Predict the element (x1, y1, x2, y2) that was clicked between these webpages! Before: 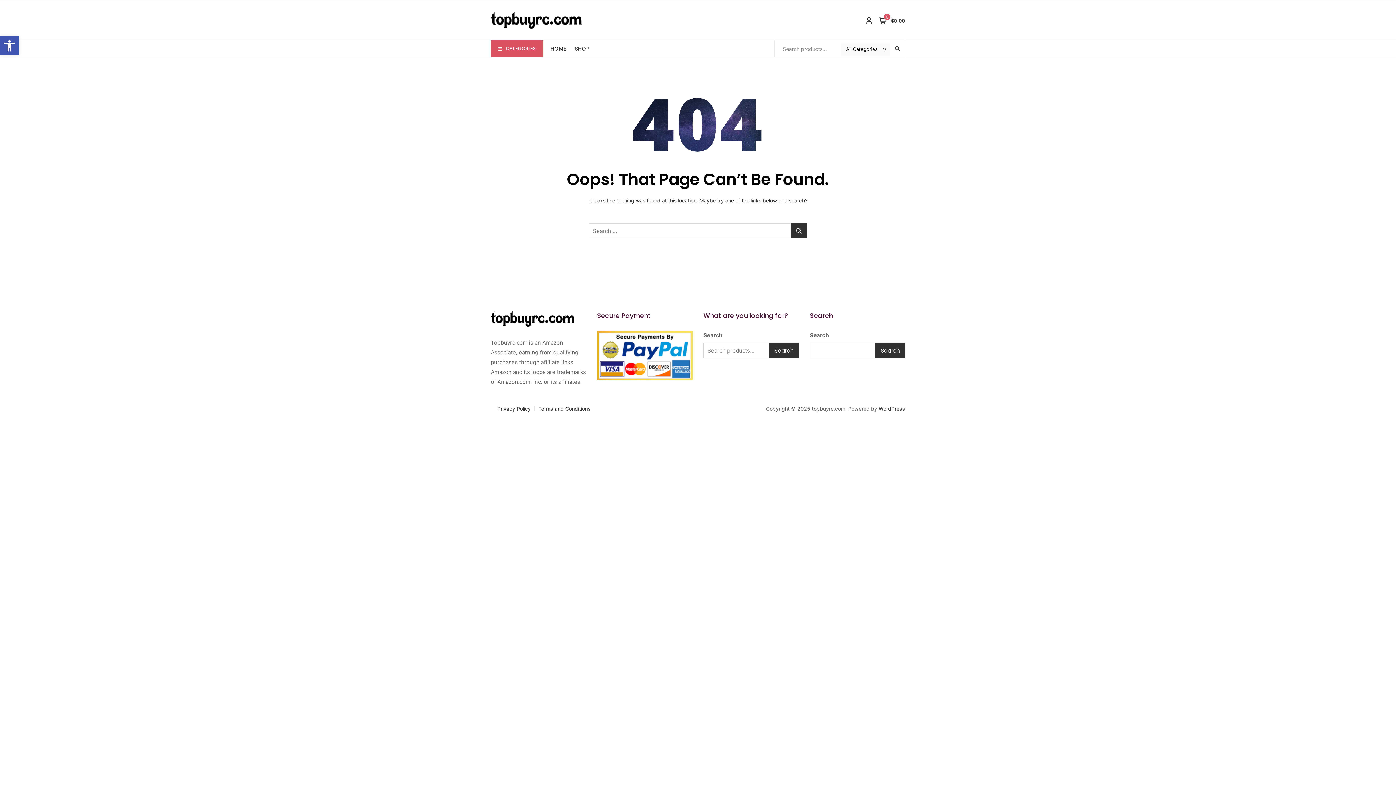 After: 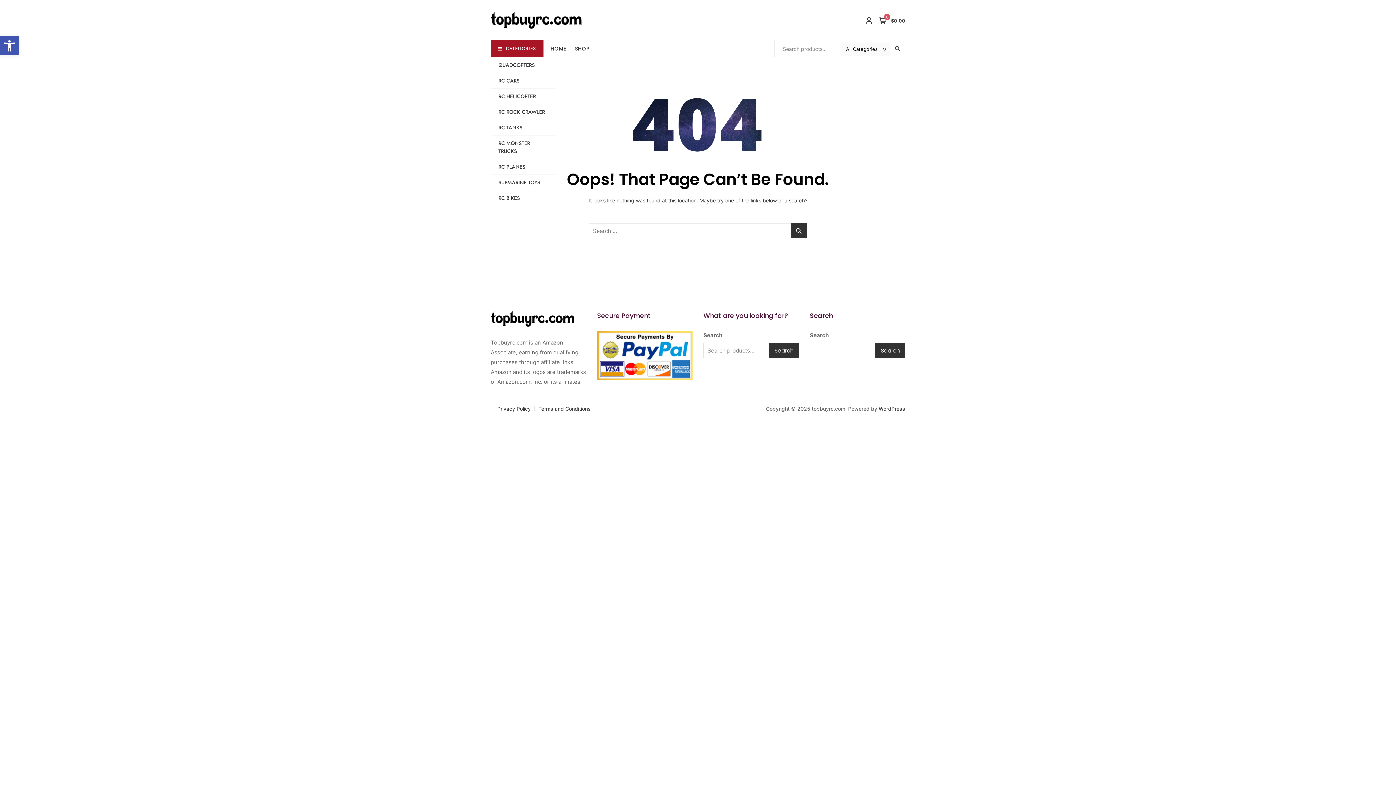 Action: bbox: (490, 40, 543, 57) label: CATEGORIES